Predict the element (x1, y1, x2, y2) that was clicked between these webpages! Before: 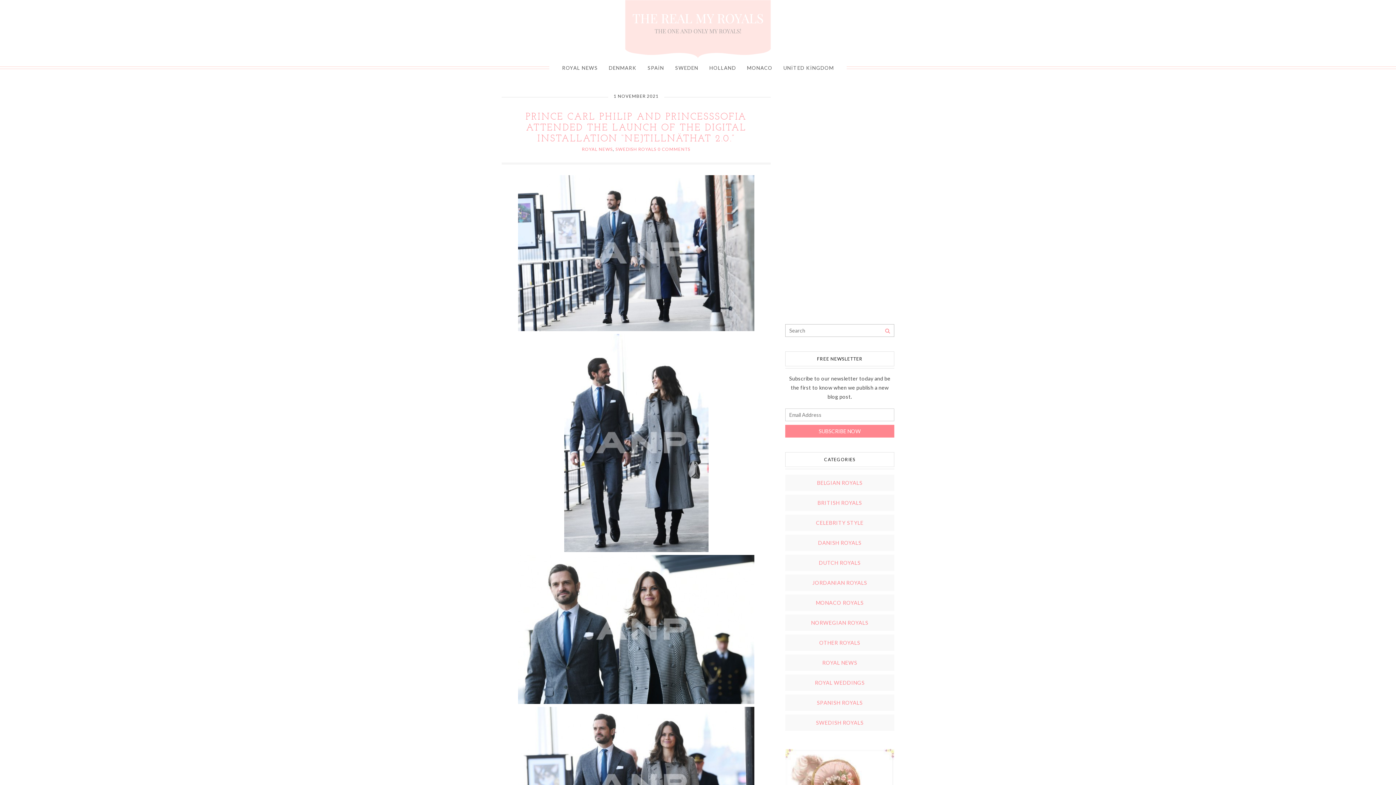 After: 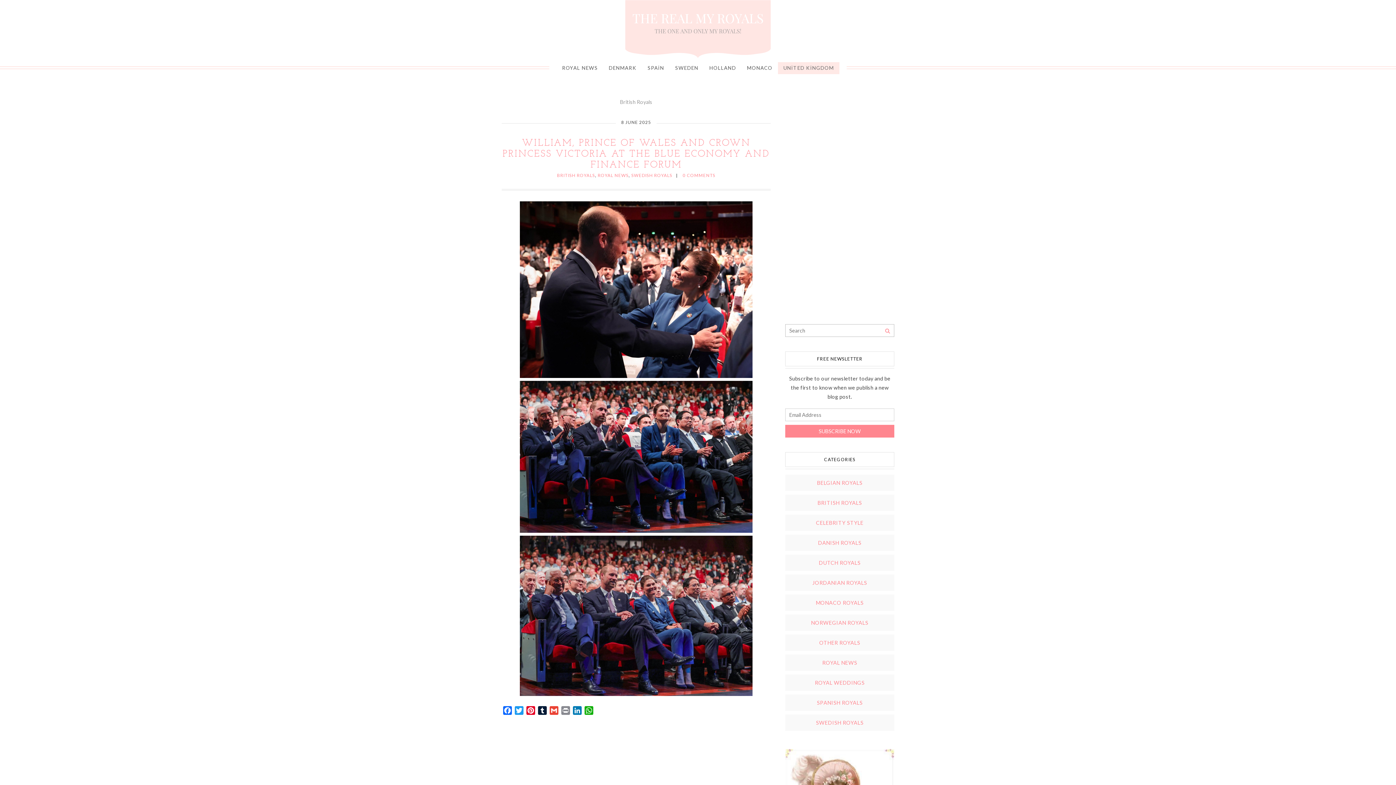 Action: bbox: (817, 500, 862, 506) label: BRITISH ROYALS